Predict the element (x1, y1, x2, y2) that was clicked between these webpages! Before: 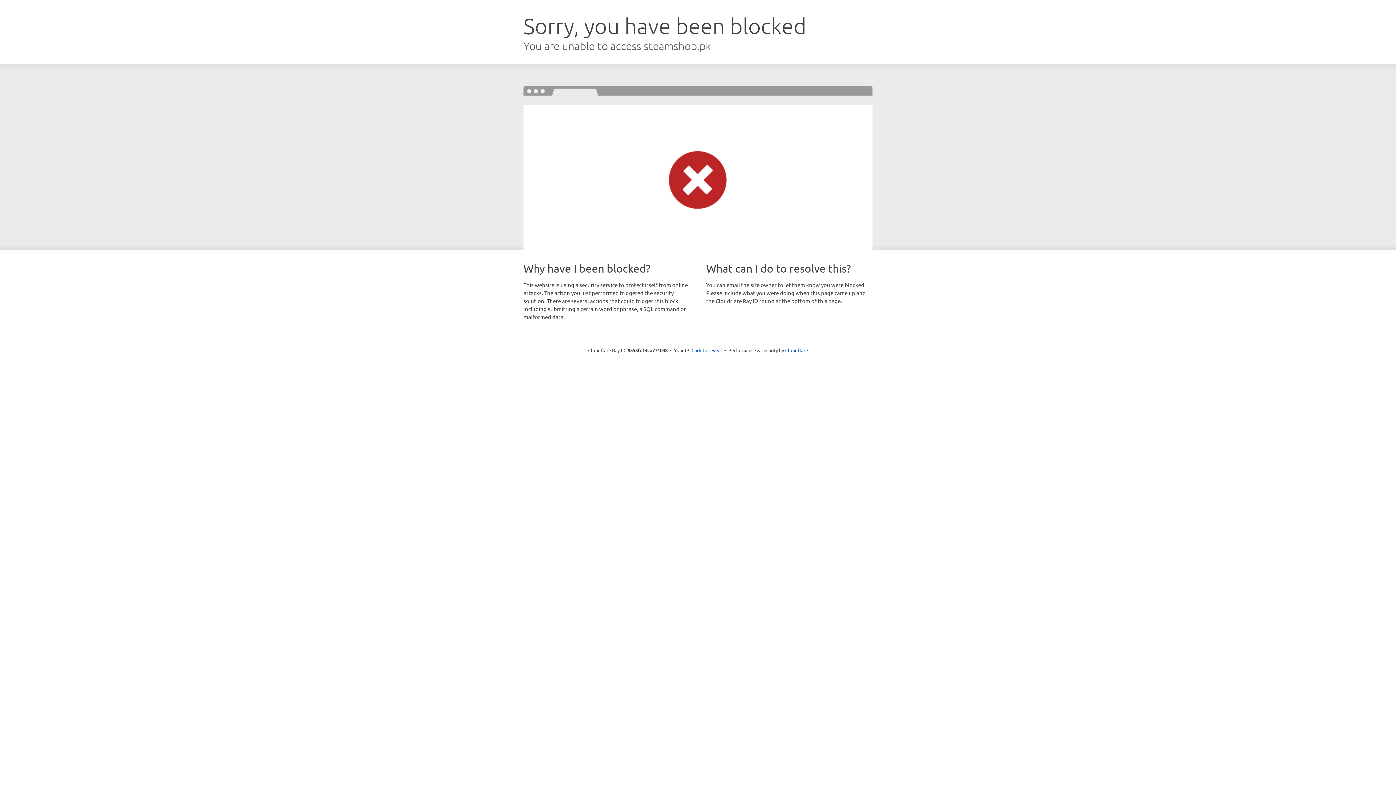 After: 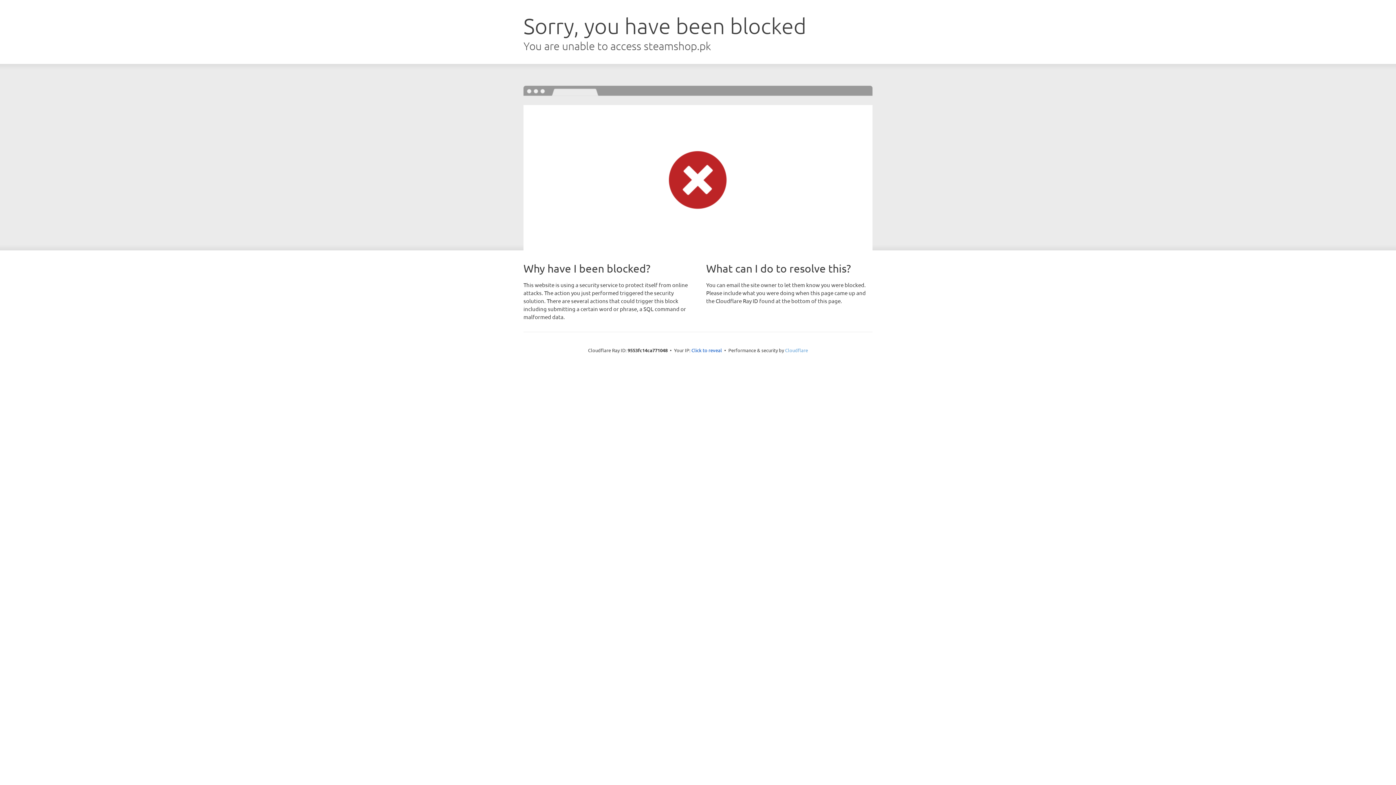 Action: label: Cloudflare bbox: (785, 347, 808, 353)